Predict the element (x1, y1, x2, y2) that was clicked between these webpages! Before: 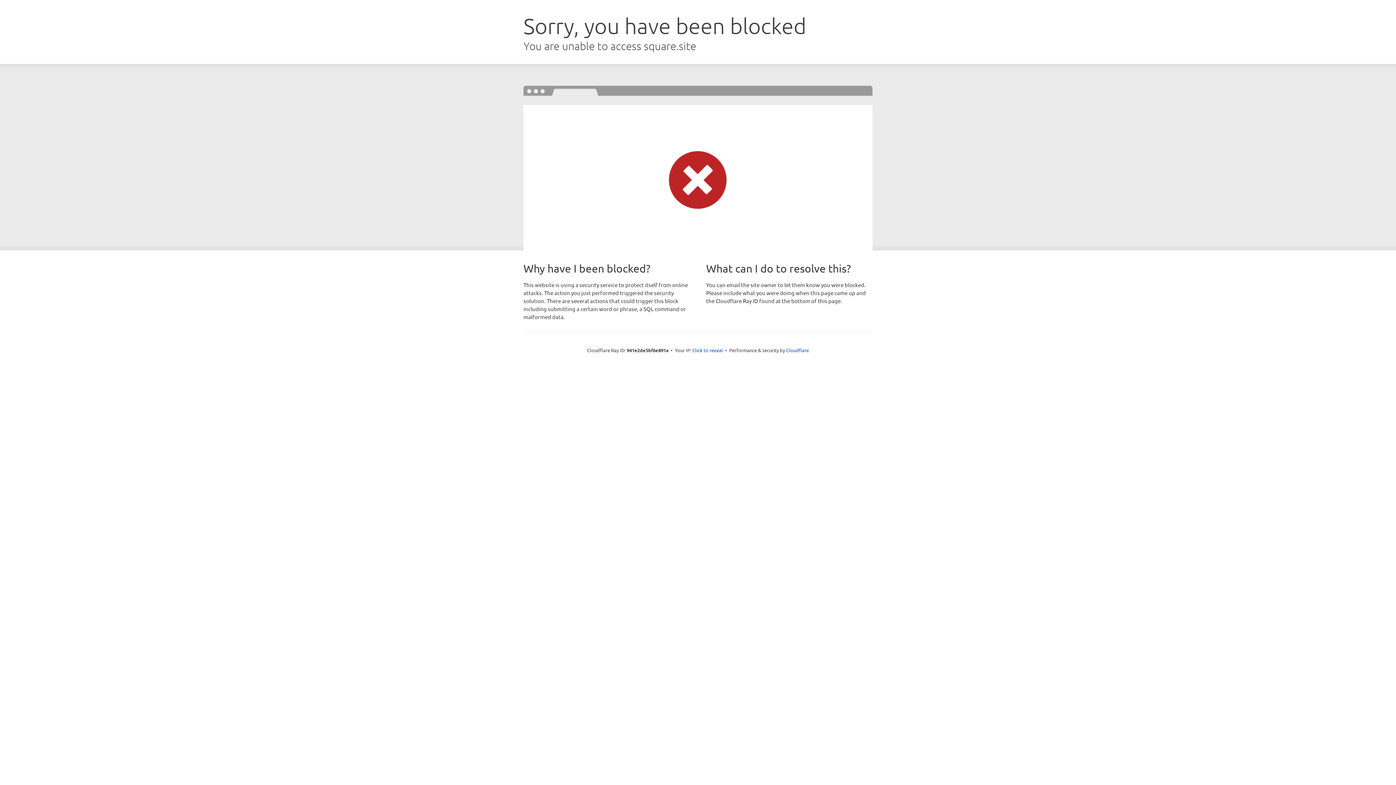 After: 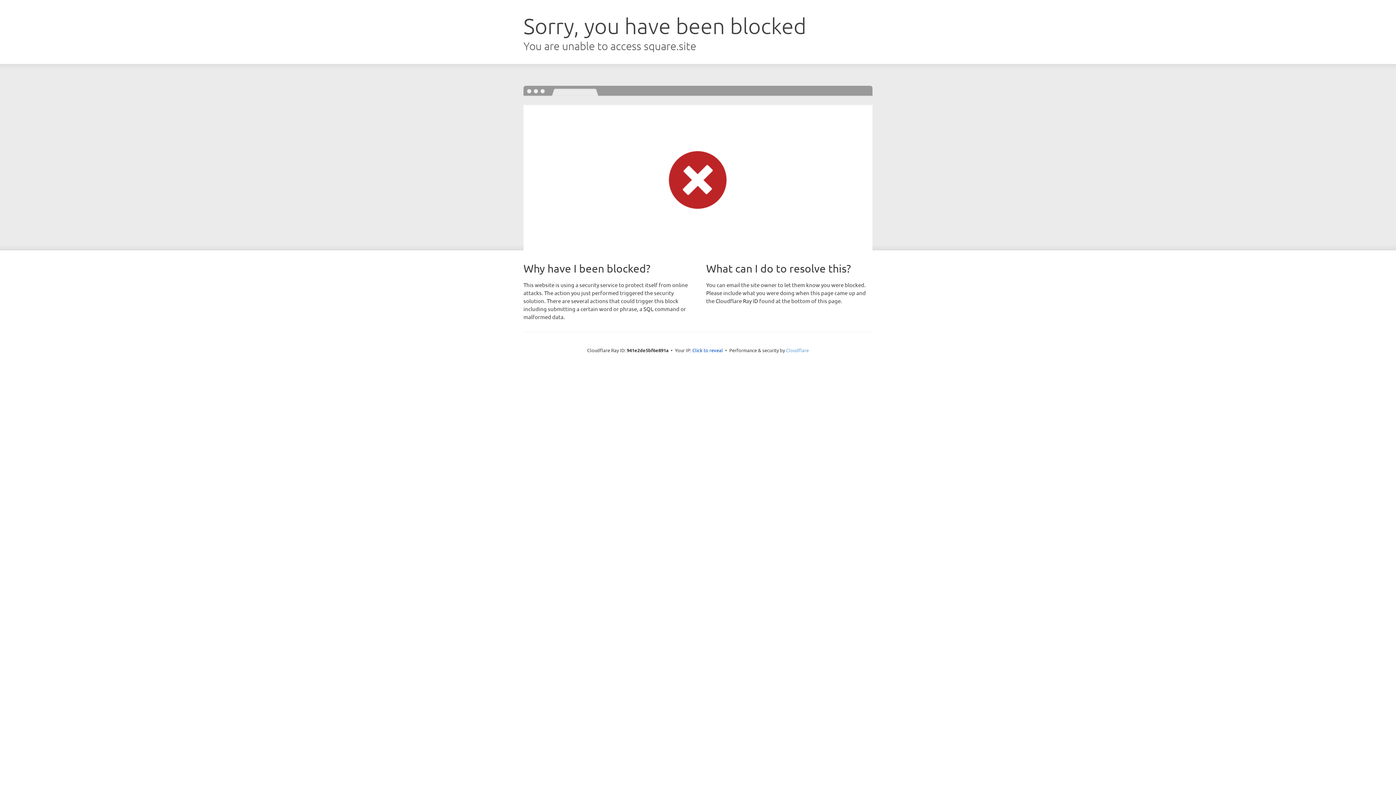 Action: bbox: (786, 347, 809, 353) label: Cloudflare